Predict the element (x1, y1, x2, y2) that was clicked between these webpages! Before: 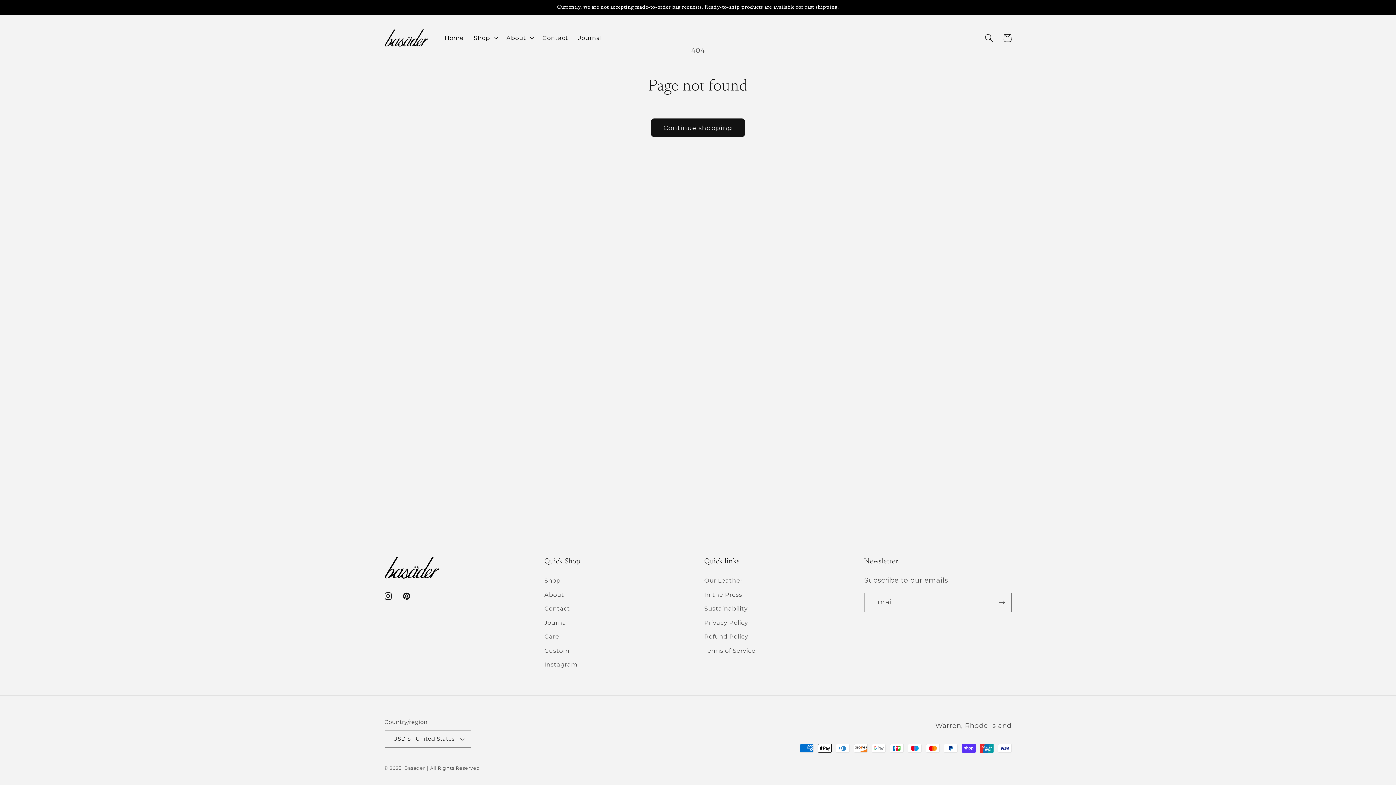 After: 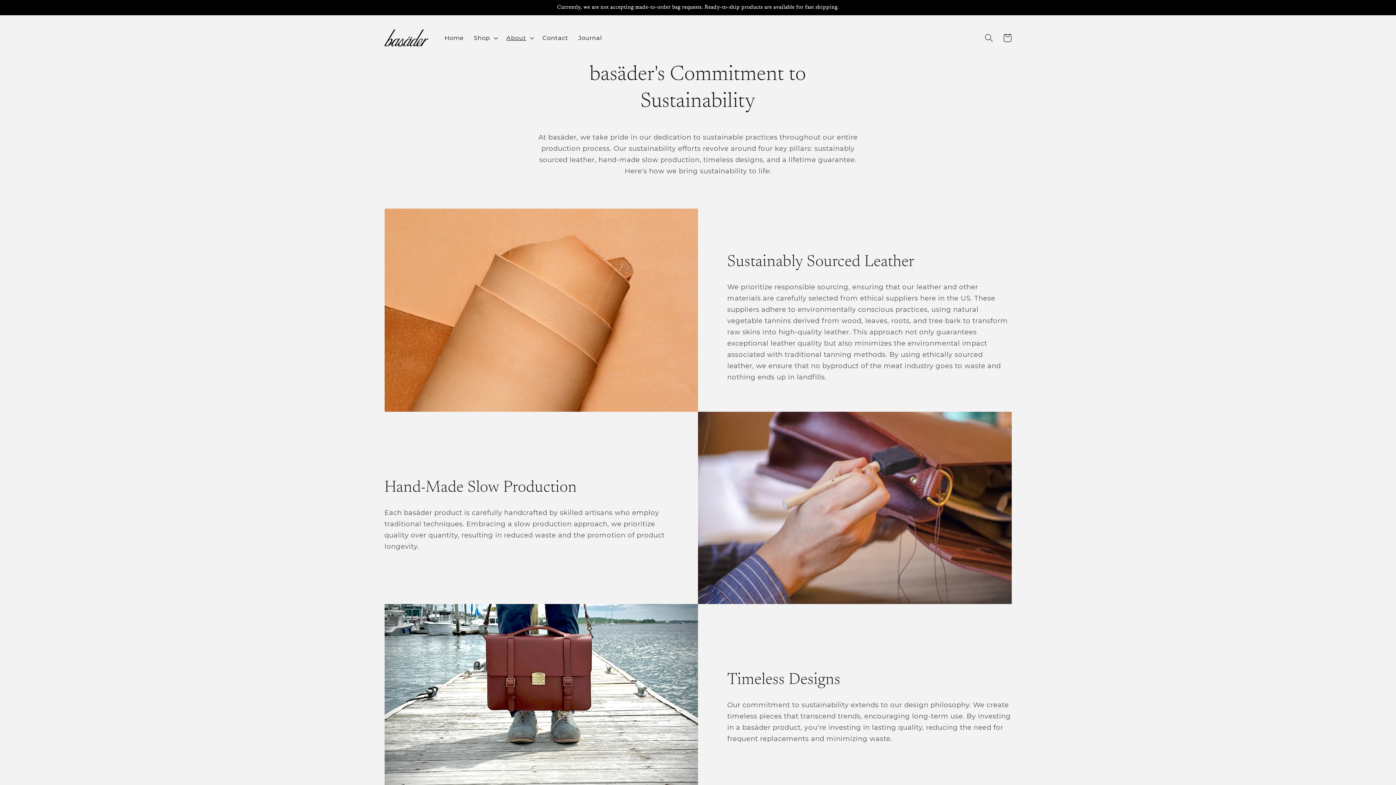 Action: label: Sustainability bbox: (704, 601, 747, 615)